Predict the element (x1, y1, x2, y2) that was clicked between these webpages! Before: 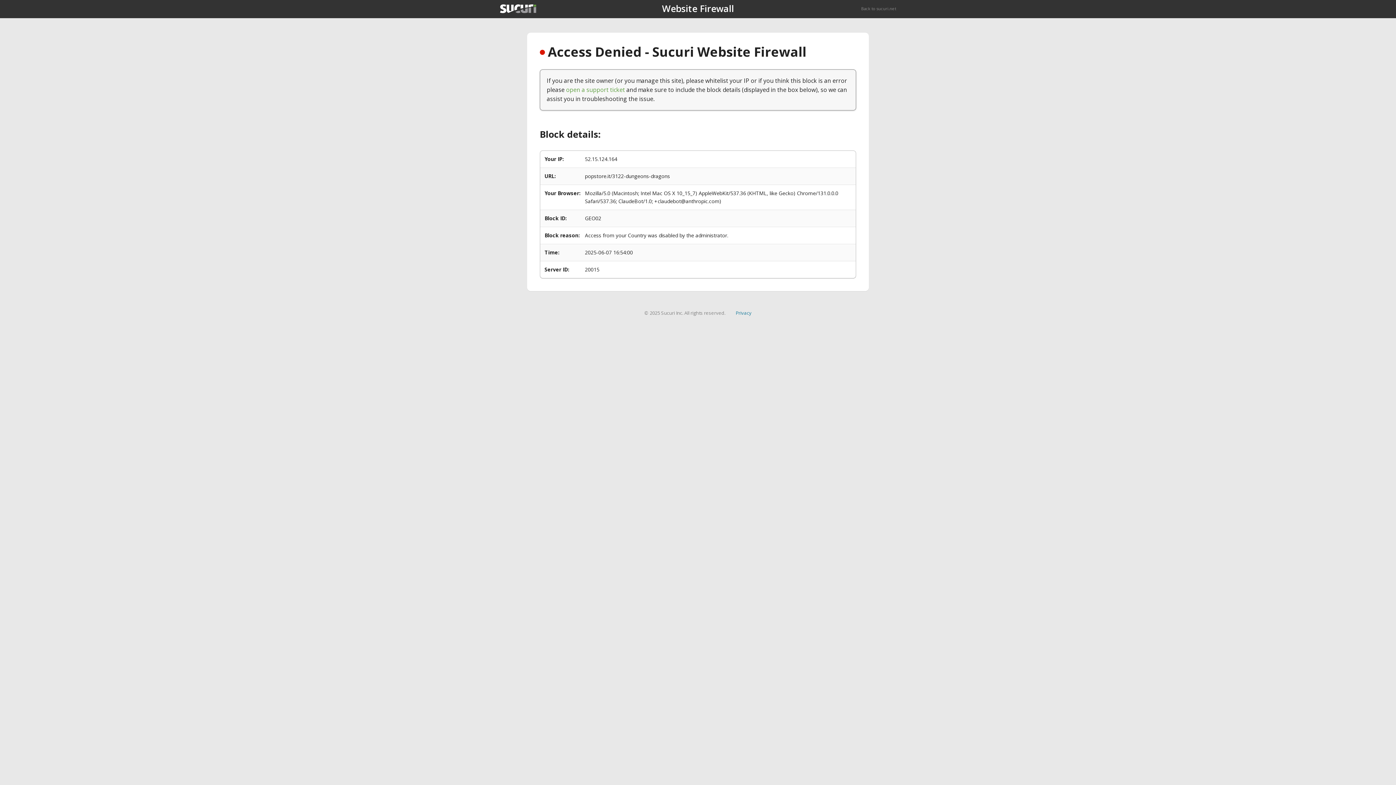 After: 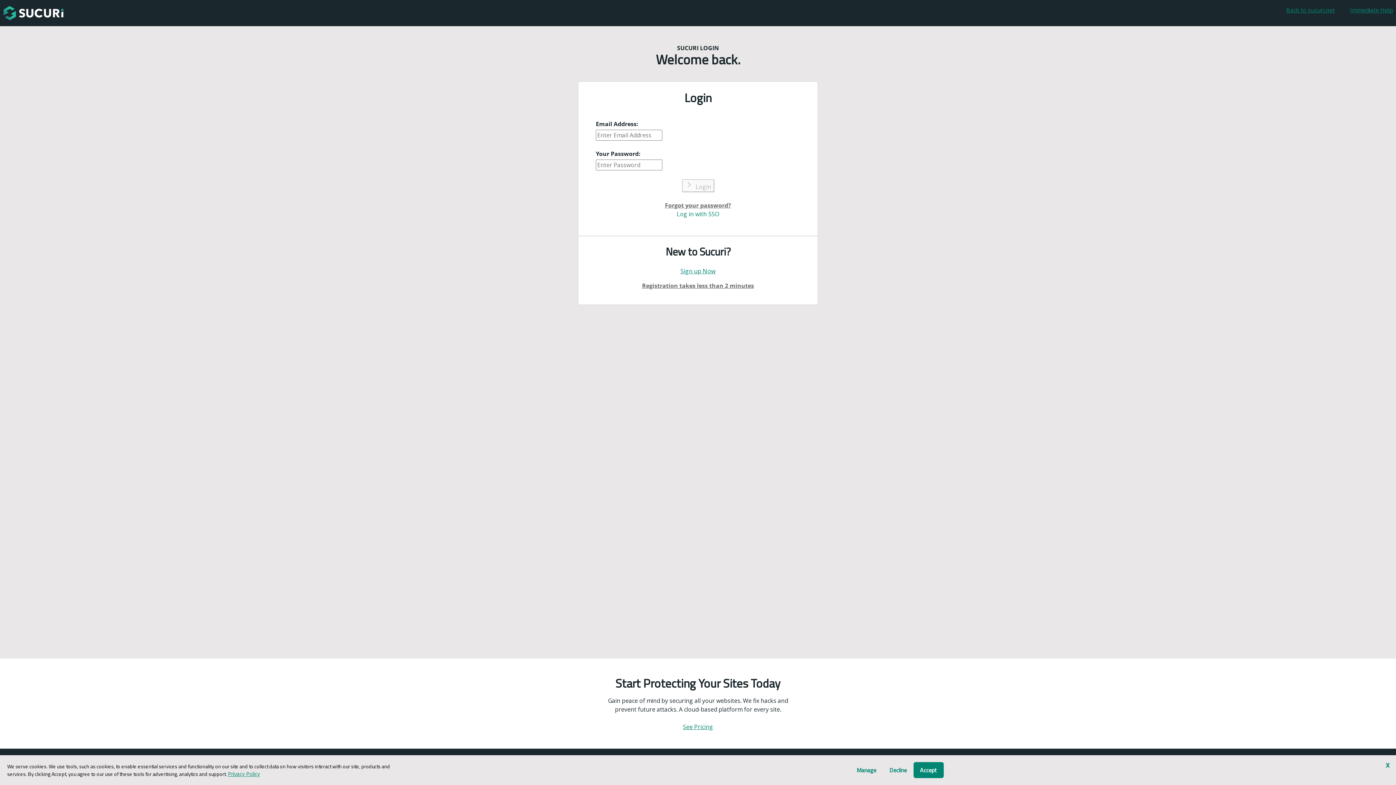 Action: label: open a support ticket bbox: (566, 85, 625, 93)